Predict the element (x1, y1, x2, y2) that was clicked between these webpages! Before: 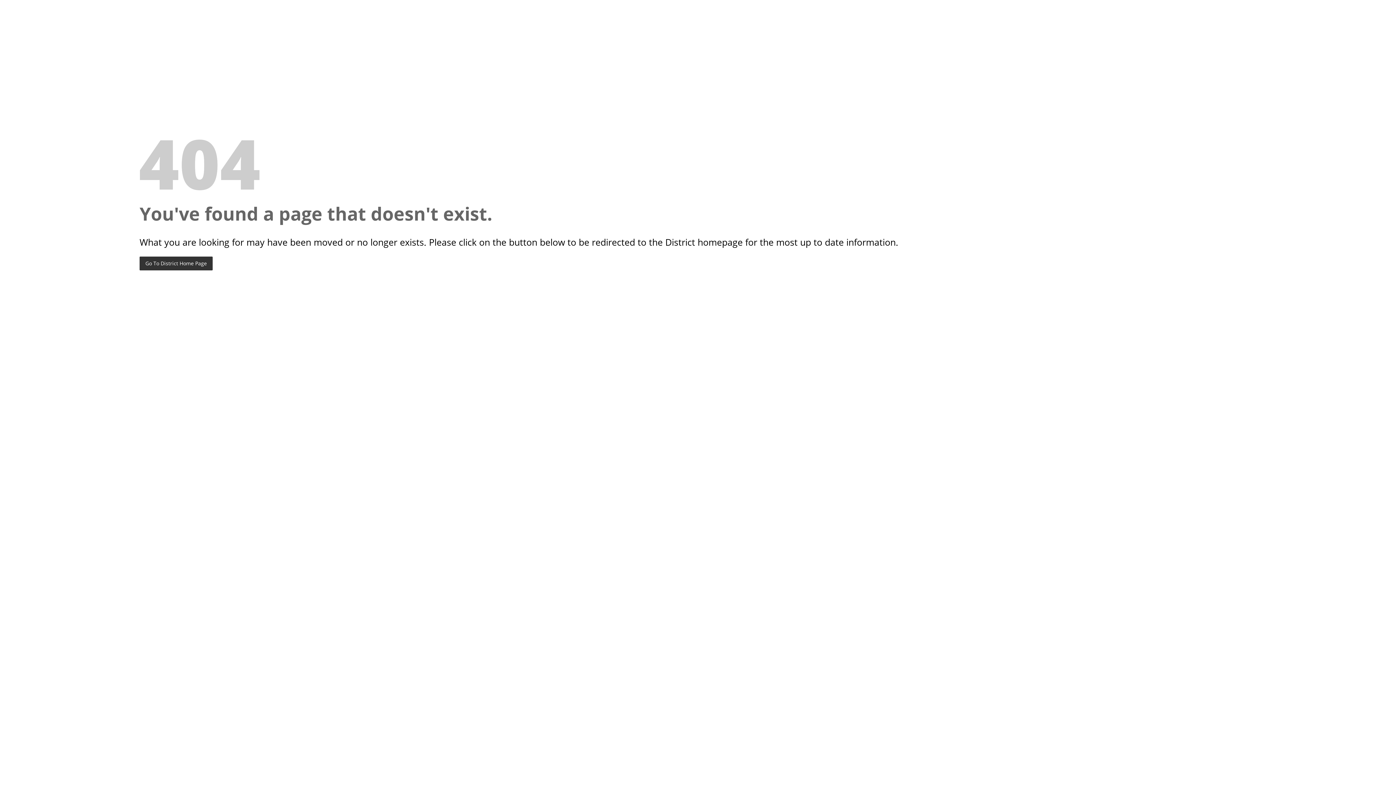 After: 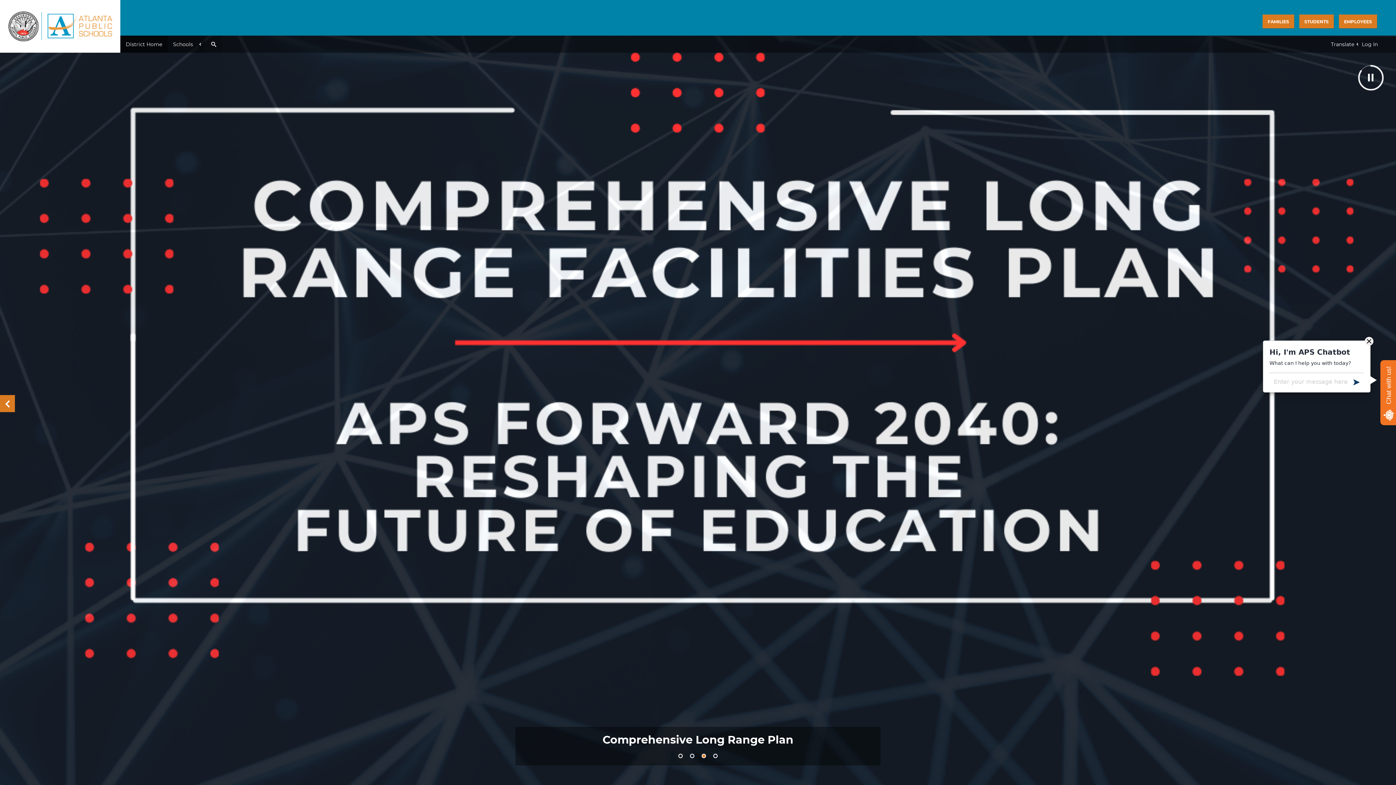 Action: label: Go To District Home Page bbox: (139, 256, 212, 270)